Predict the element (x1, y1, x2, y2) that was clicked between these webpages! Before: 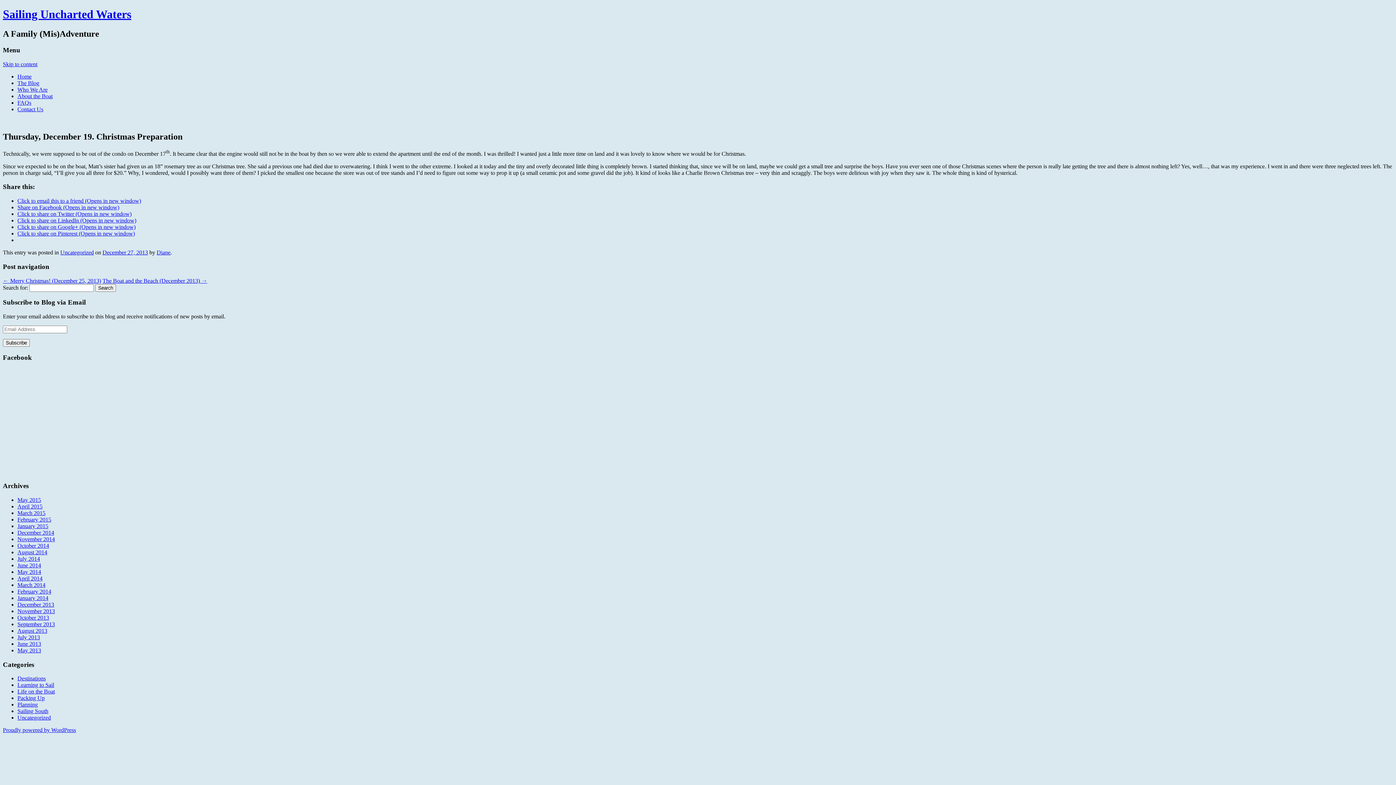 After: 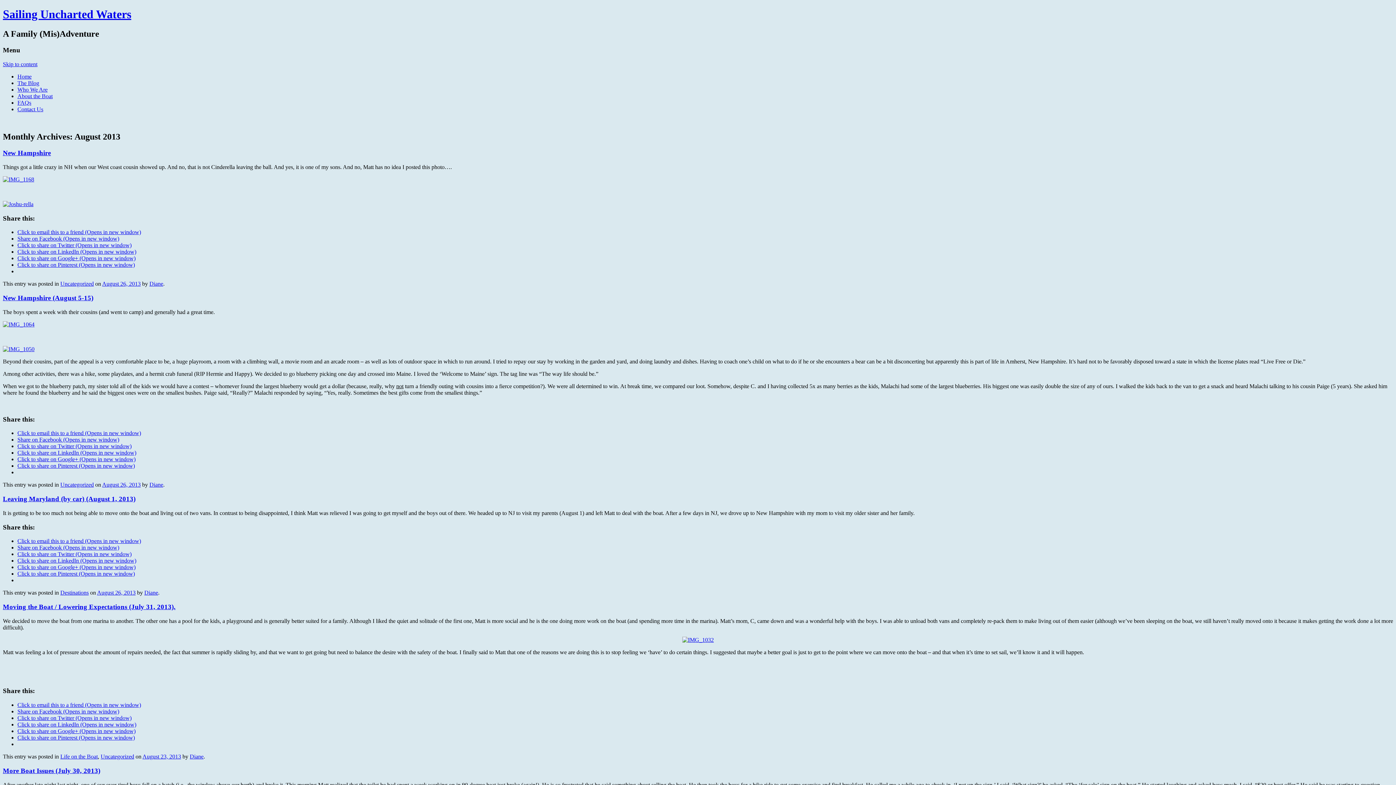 Action: label: August 2013 bbox: (17, 627, 47, 634)